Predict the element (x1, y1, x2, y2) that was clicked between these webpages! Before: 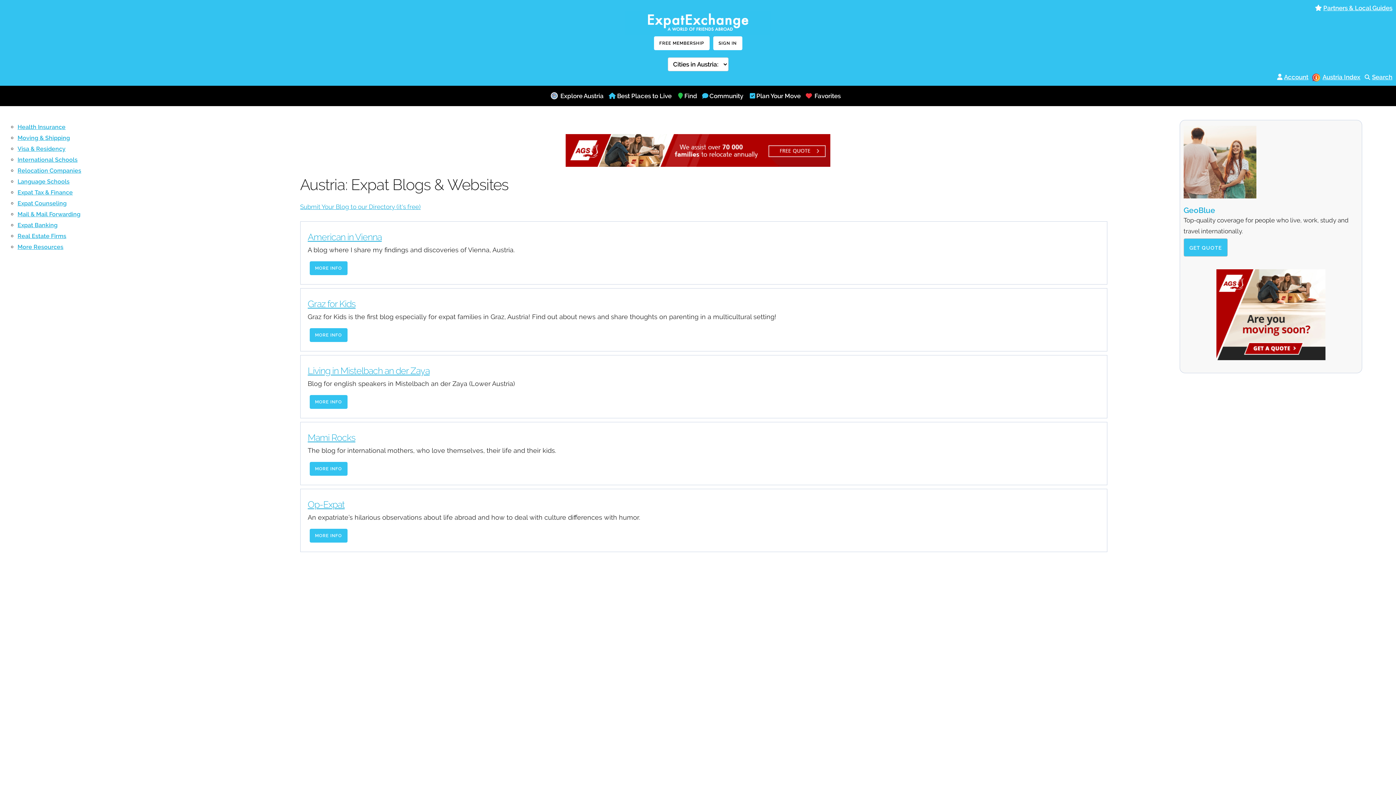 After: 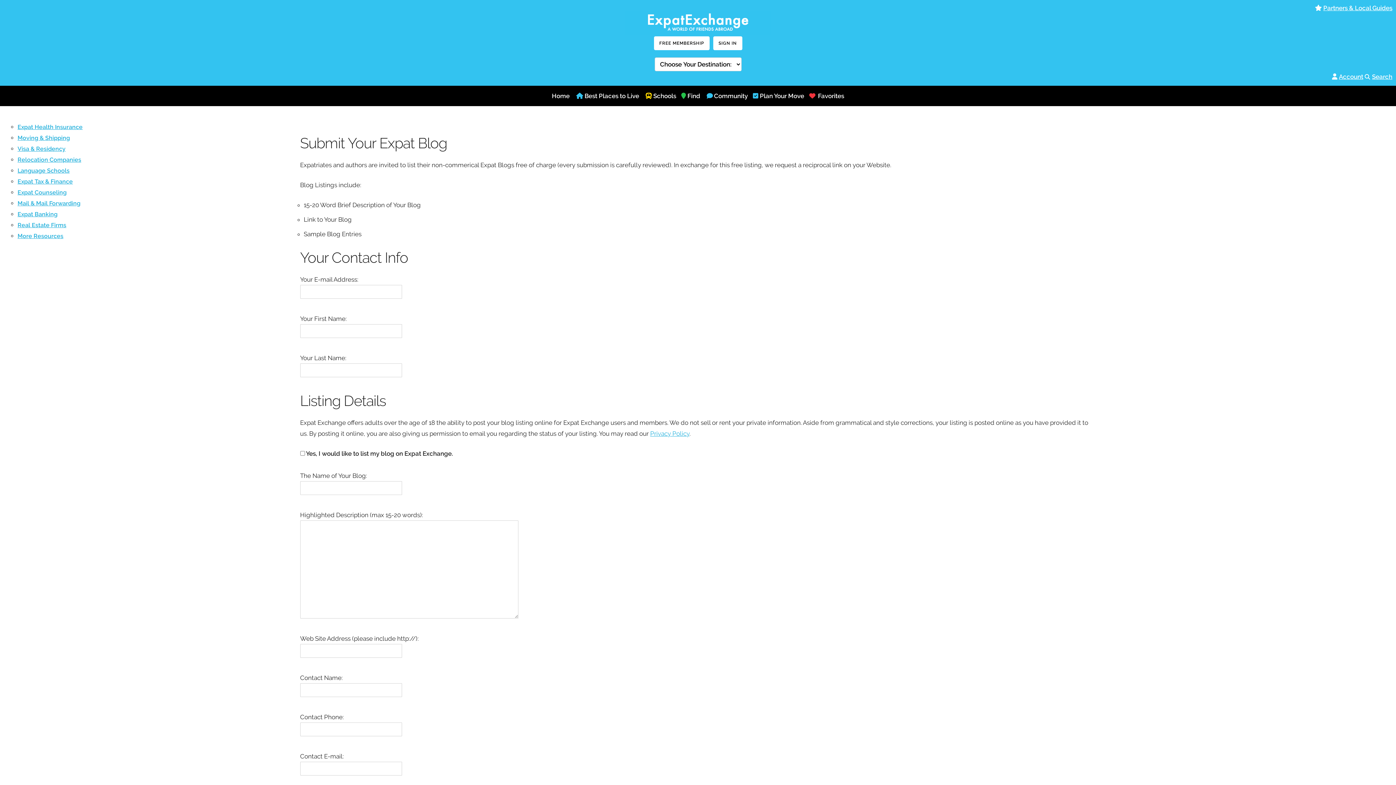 Action: bbox: (300, 203, 420, 210) label: Submit Your Blog to our Directory (it's free)